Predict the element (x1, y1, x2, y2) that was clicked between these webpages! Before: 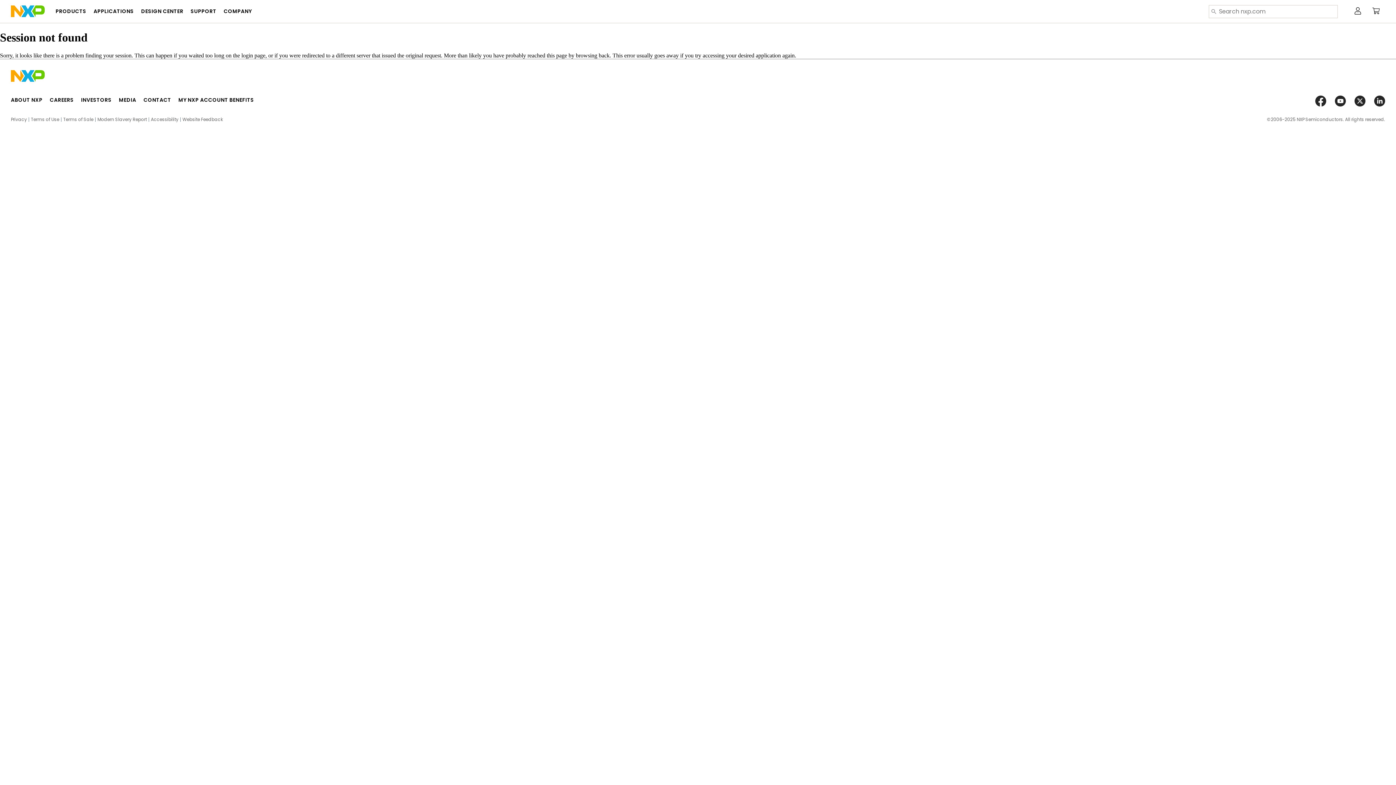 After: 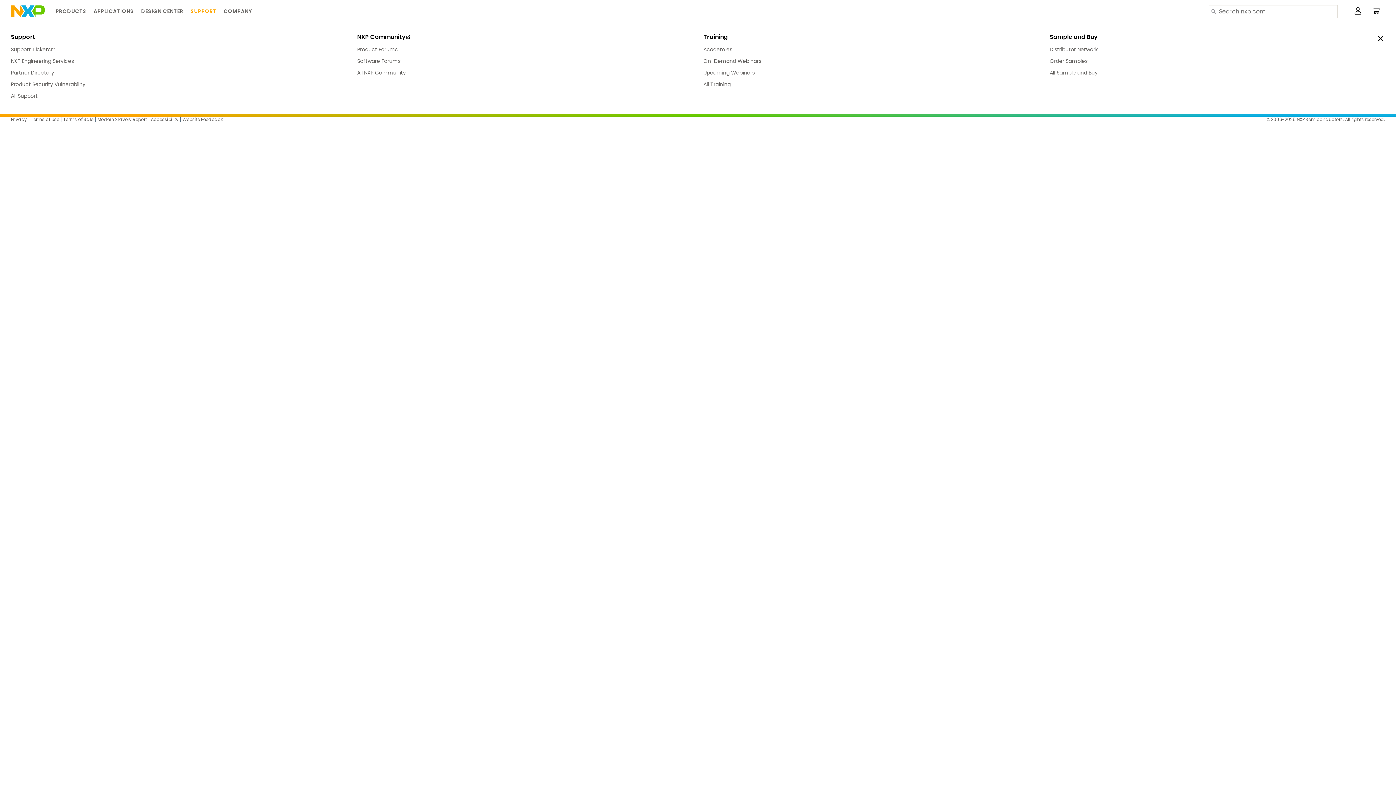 Action: bbox: (191, 0, 217, 22) label: SUPPORT